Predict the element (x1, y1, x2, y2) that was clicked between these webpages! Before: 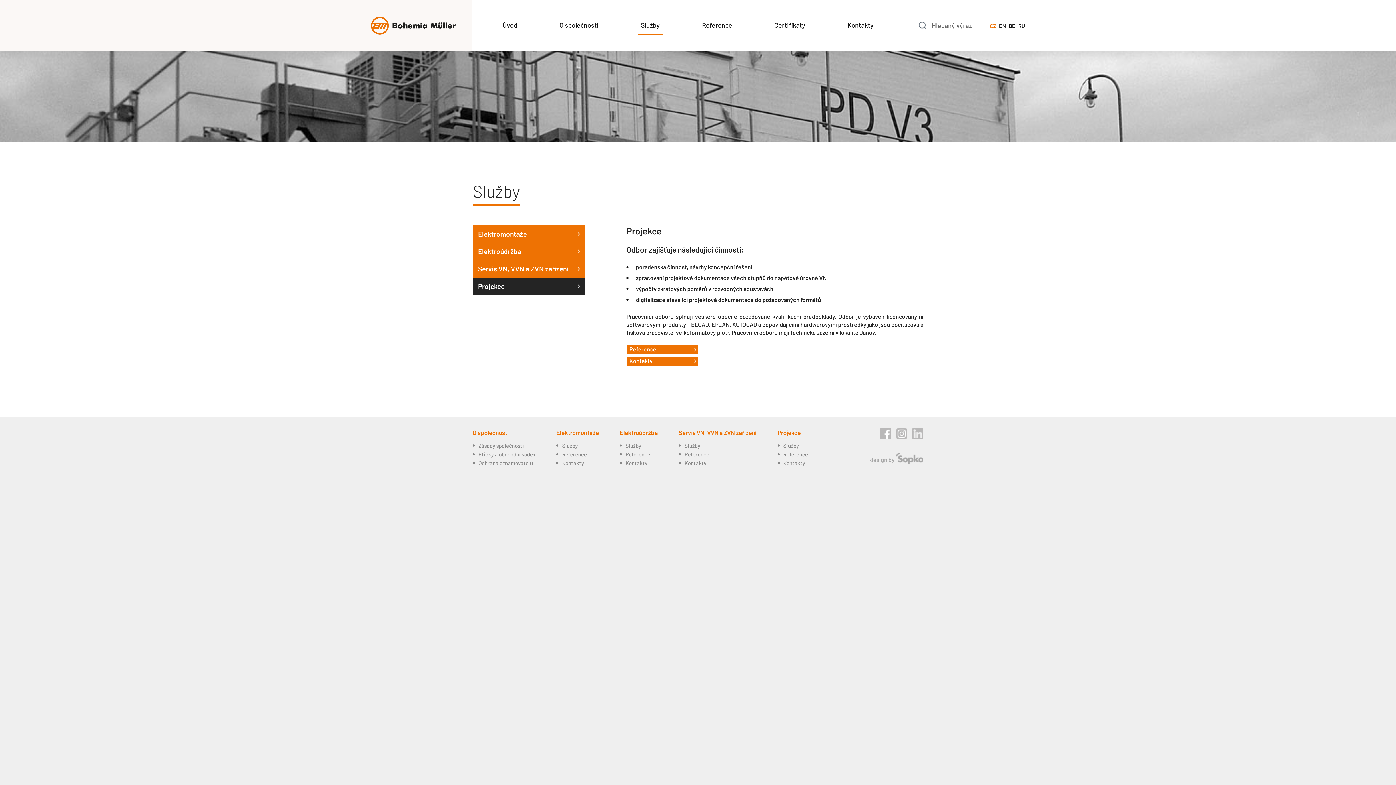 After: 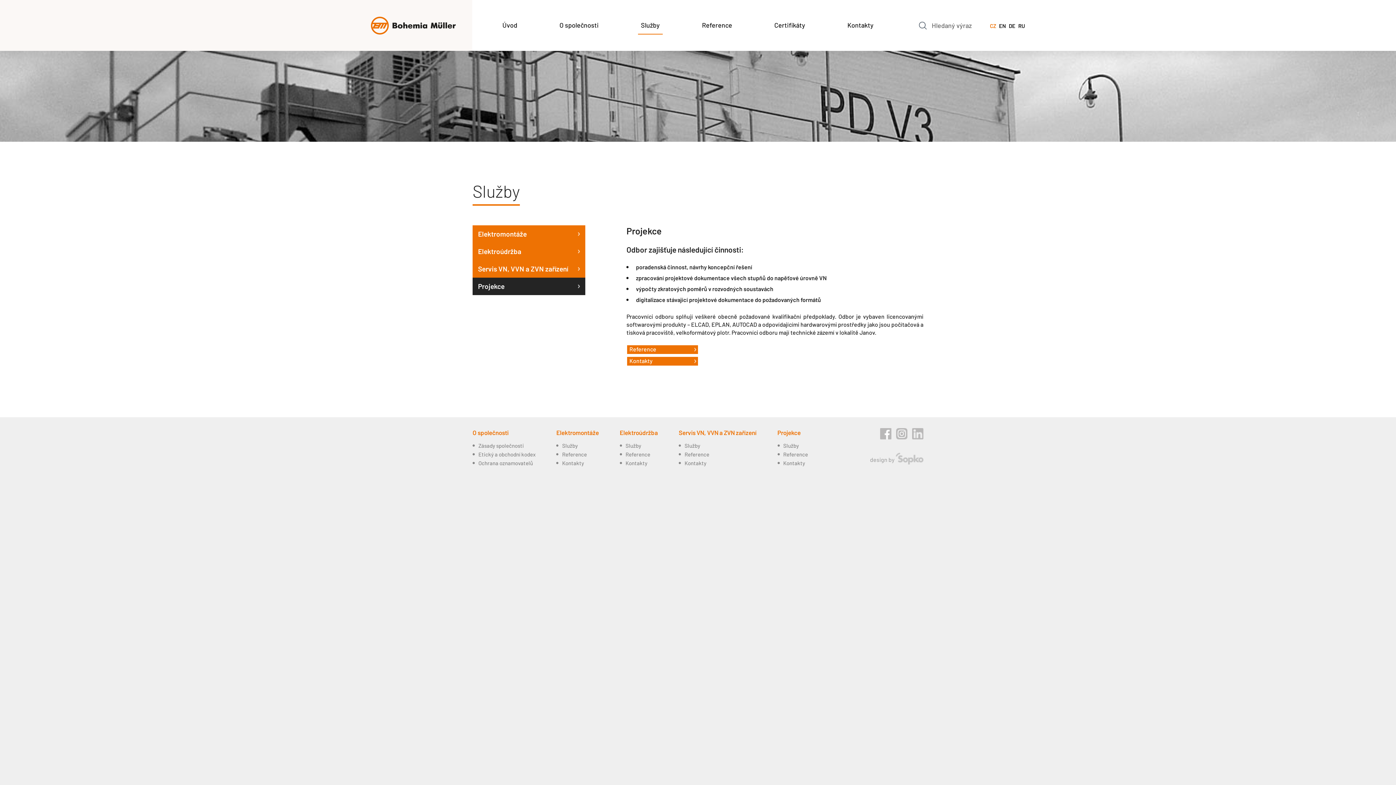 Action: label: Sopko bbox: (896, 453, 923, 464)